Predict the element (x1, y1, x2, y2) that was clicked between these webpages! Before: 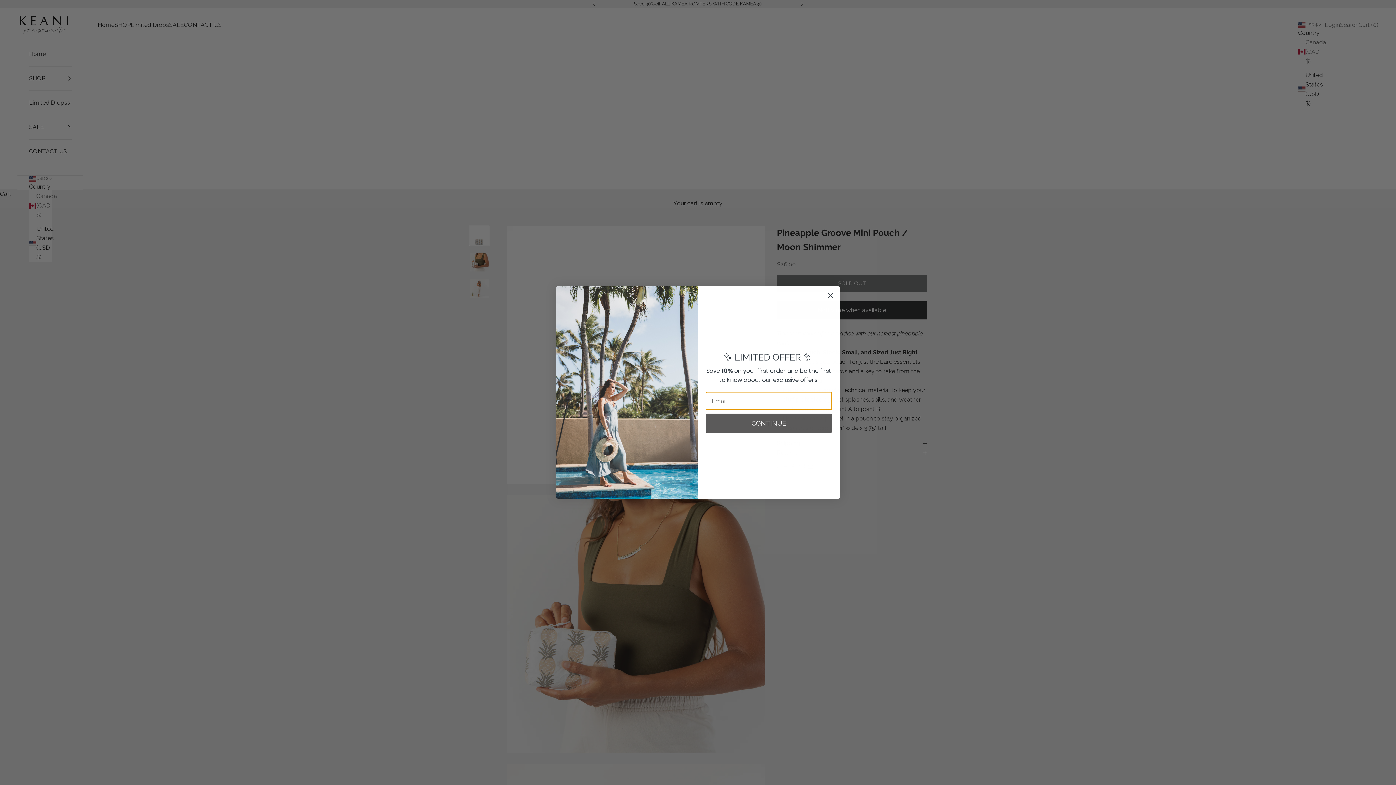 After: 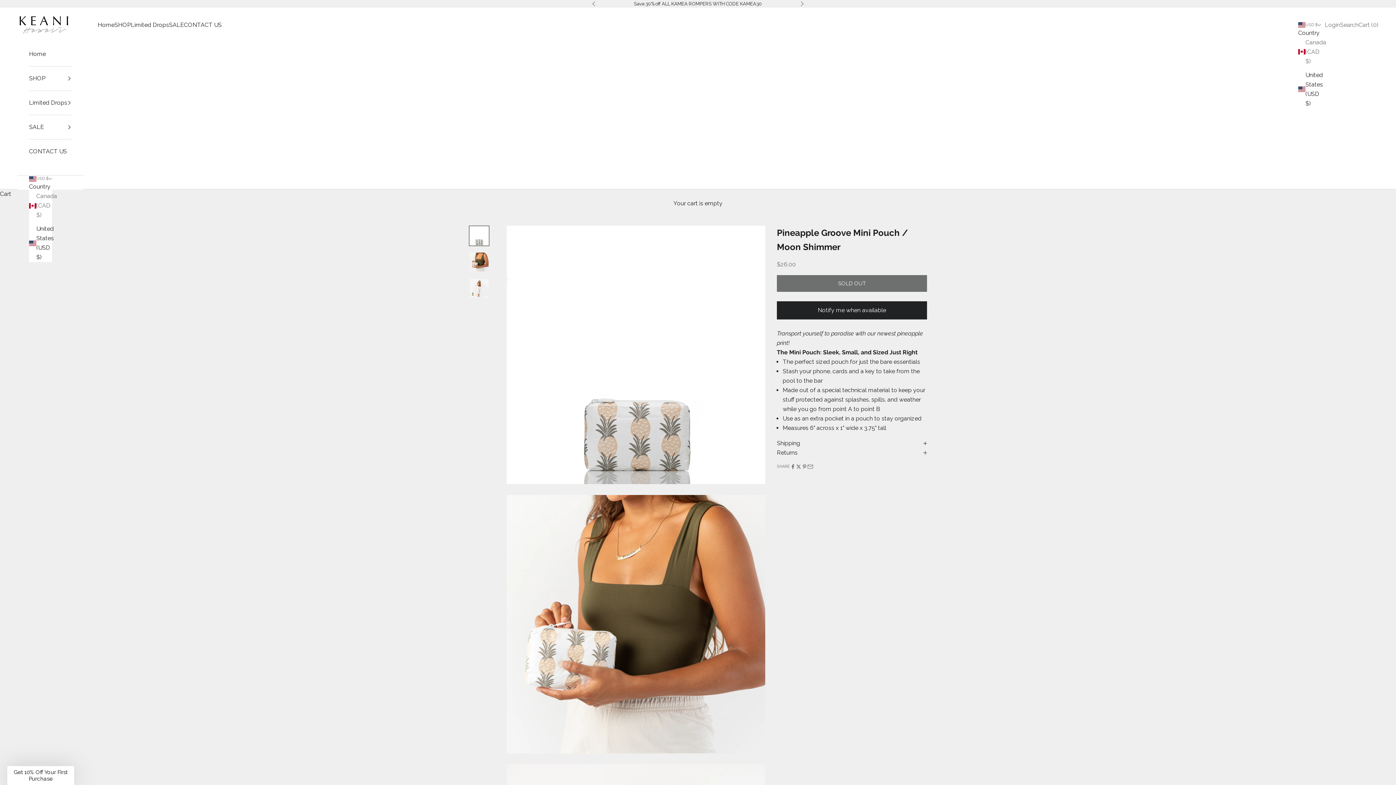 Action: label: Close dialog bbox: (824, 312, 837, 324)